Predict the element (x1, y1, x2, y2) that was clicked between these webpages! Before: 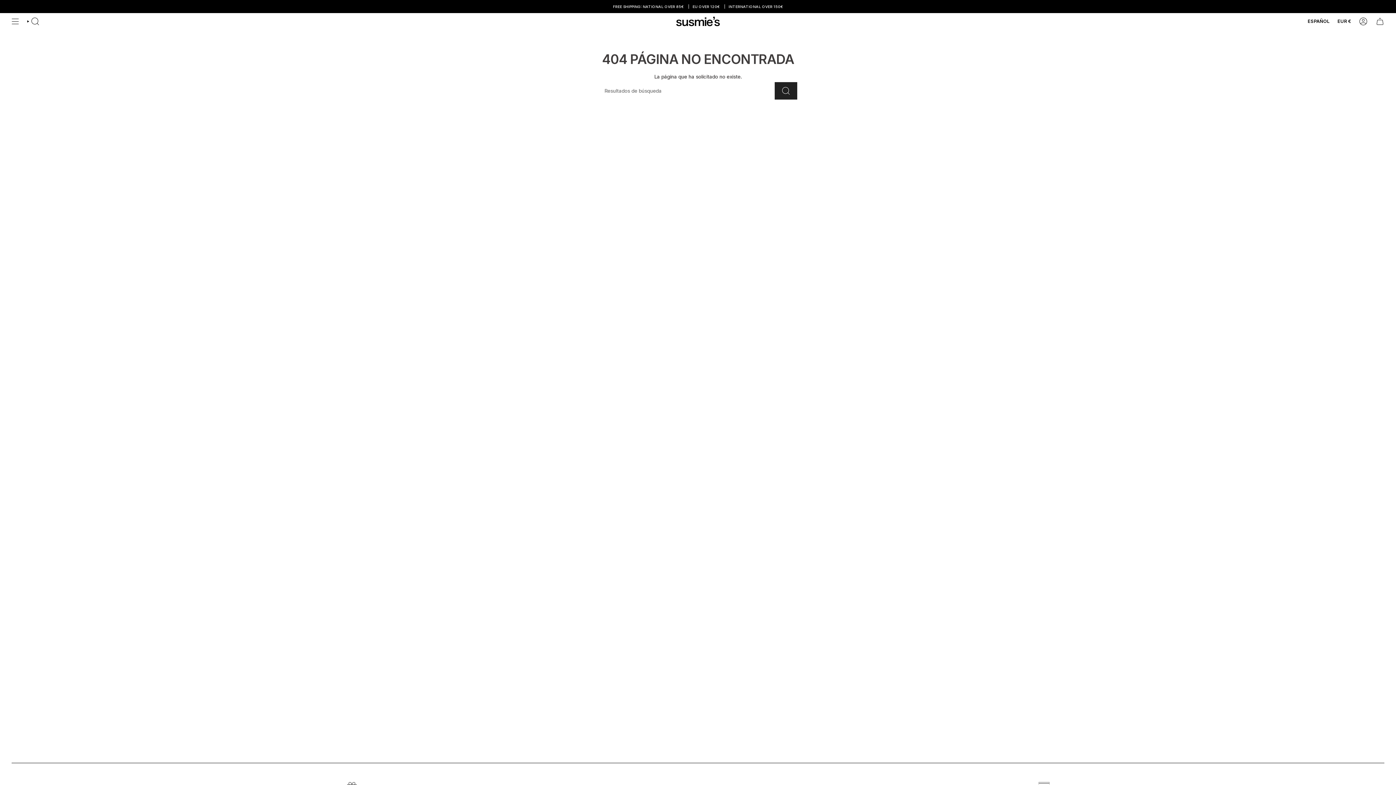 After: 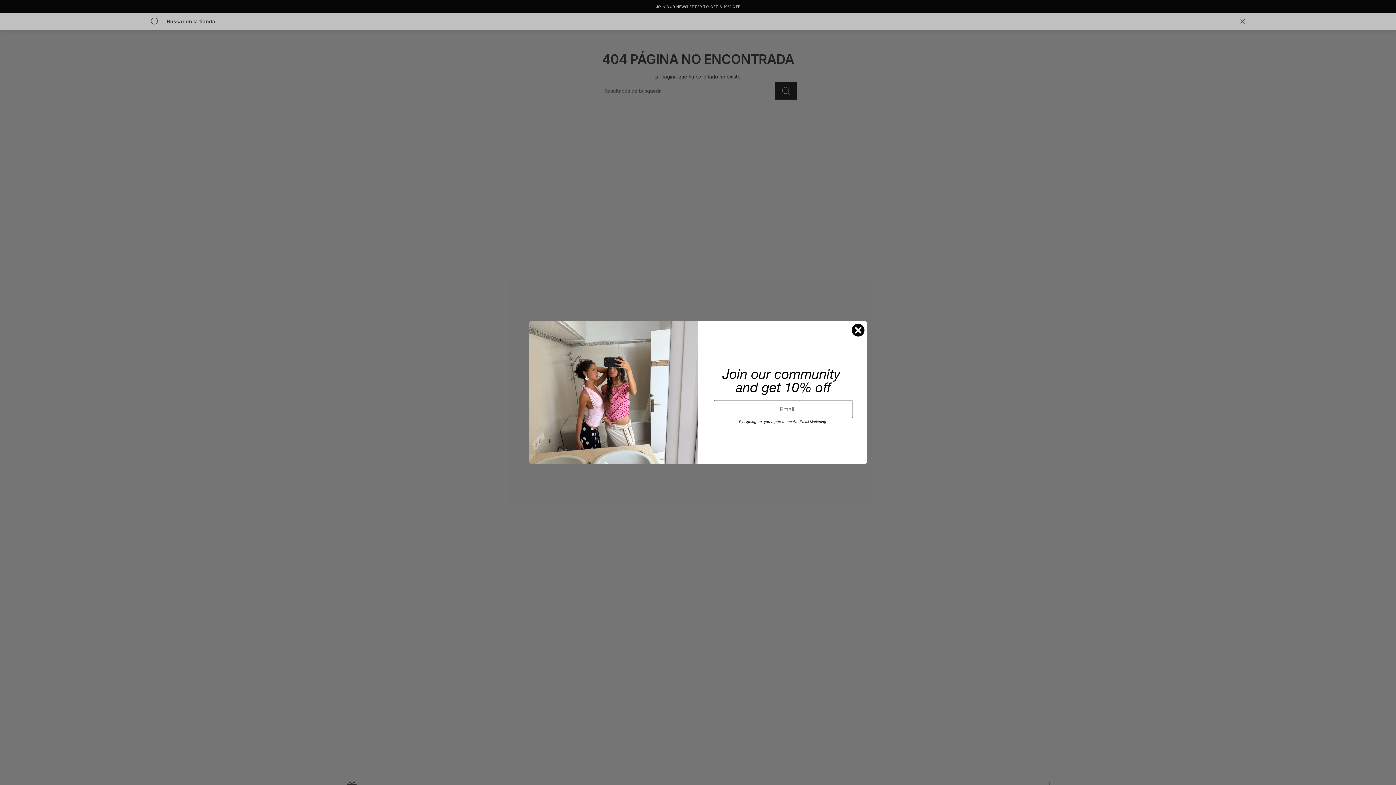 Action: bbox: (23, 13, 43, 29) label: BÚSQUEDA